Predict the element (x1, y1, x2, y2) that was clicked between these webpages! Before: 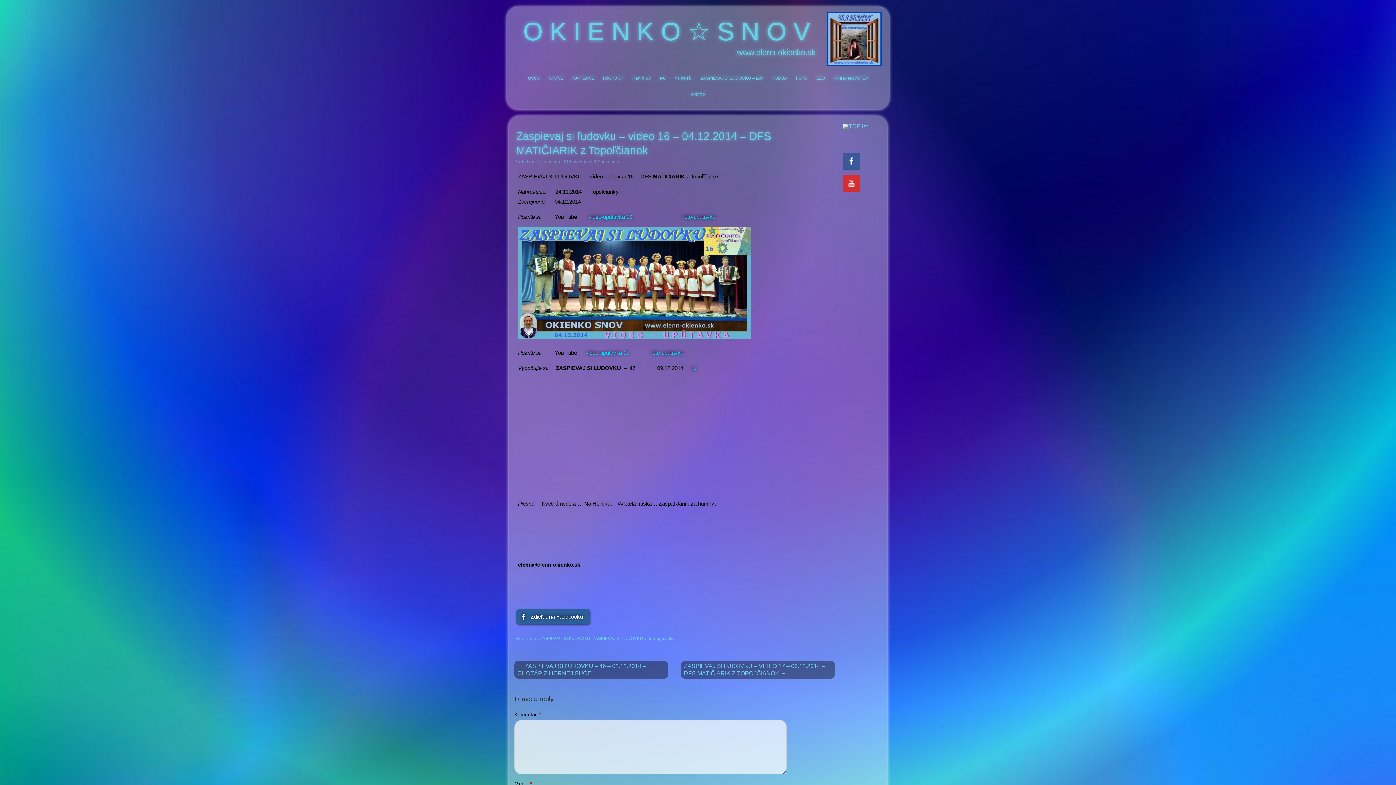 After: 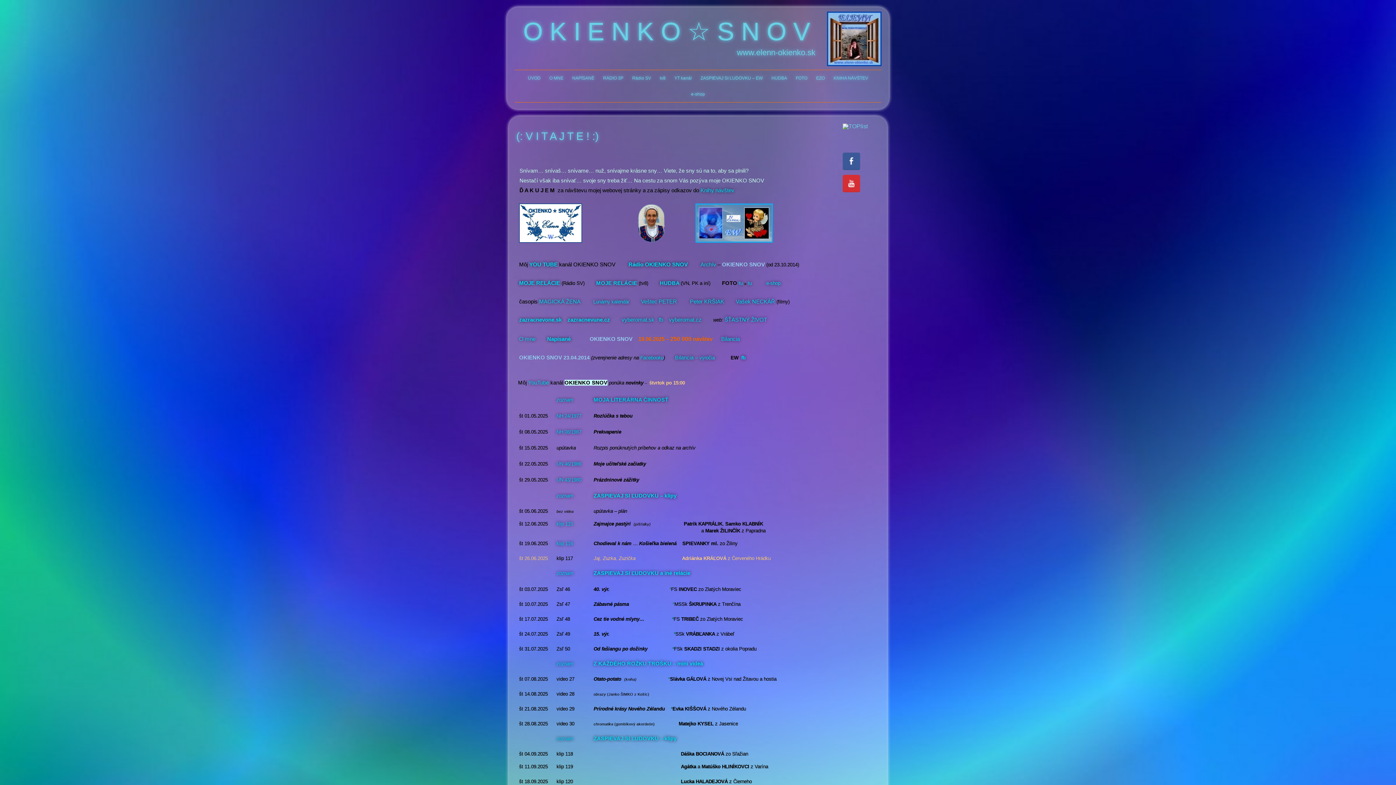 Action: label: O K I E N K O ☆ S N O V bbox: (518, 18, 815, 44)